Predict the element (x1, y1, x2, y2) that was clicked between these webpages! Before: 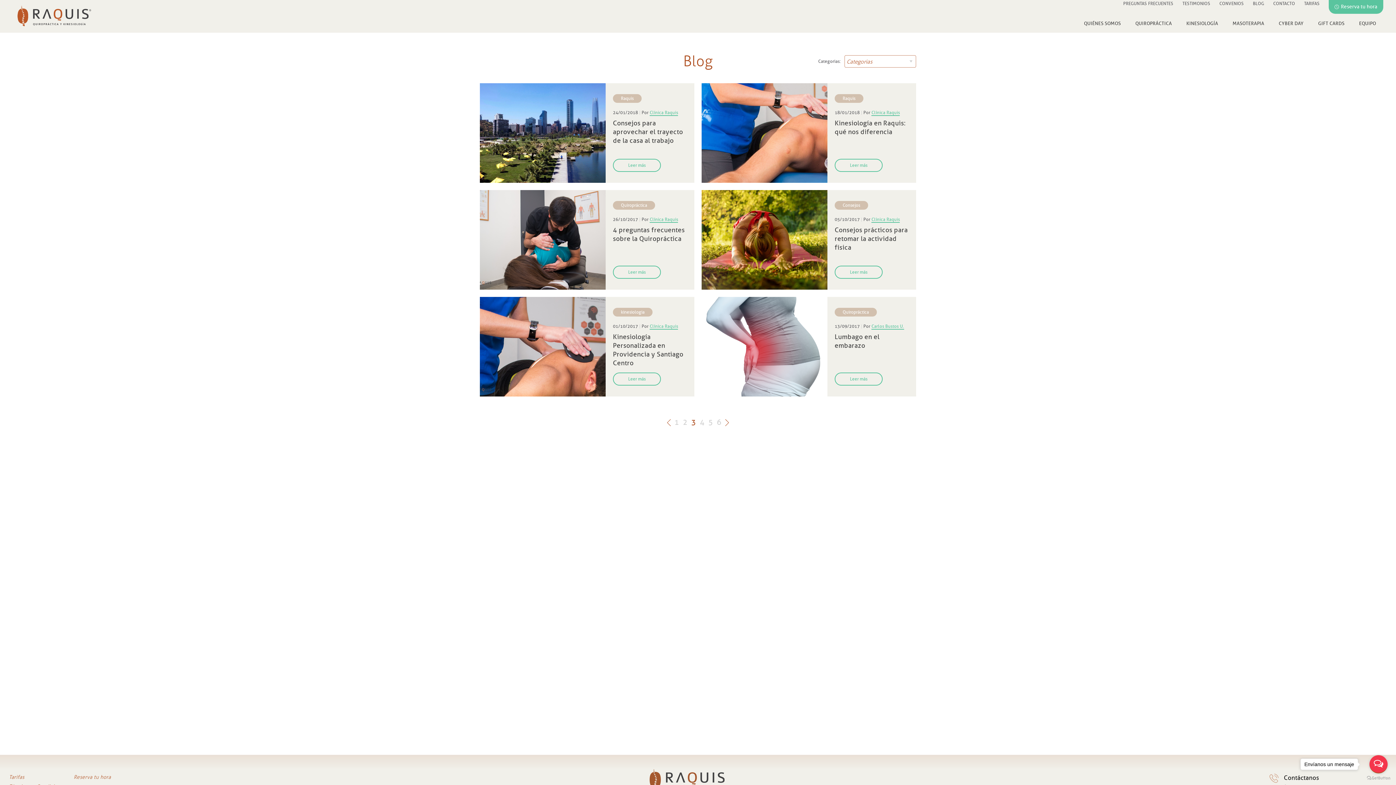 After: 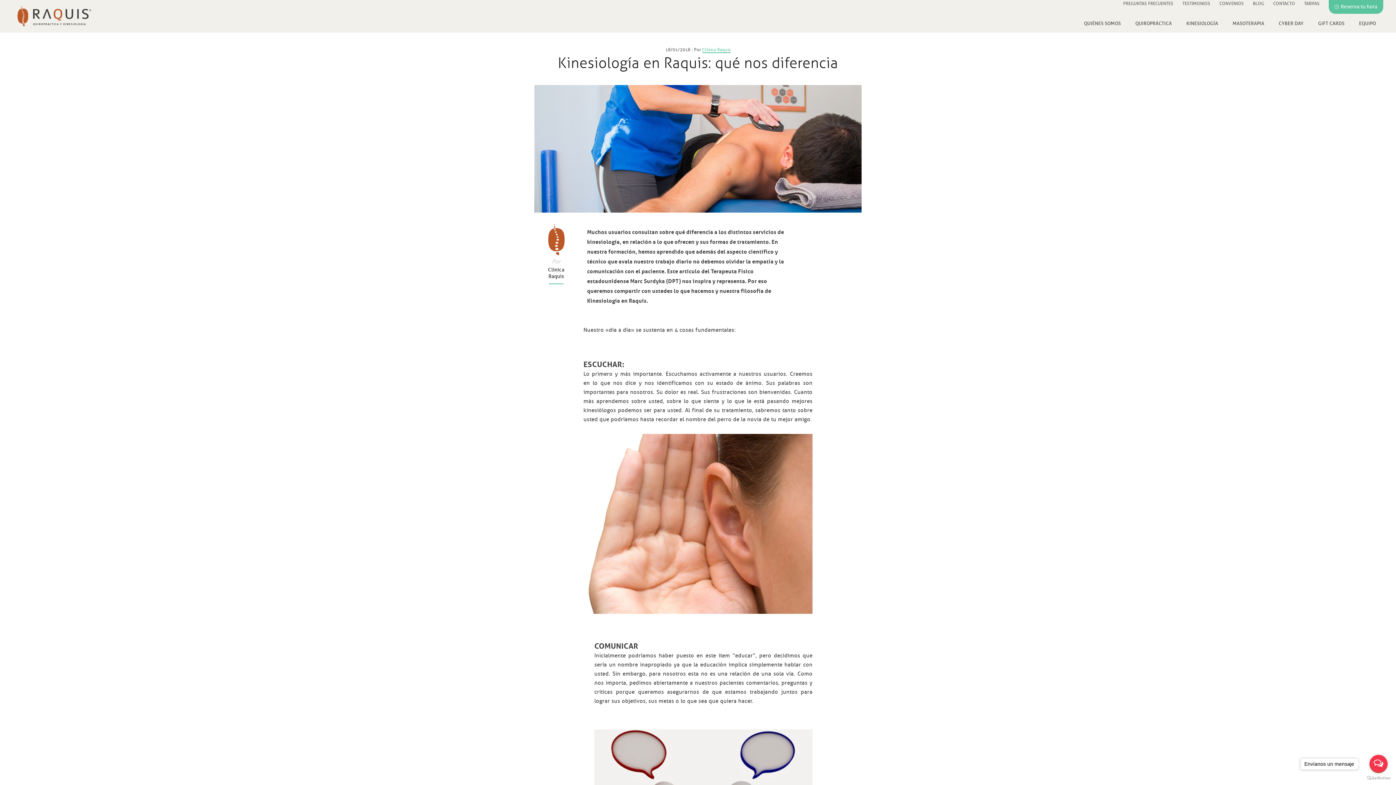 Action: bbox: (834, 158, 882, 172) label: Leer más